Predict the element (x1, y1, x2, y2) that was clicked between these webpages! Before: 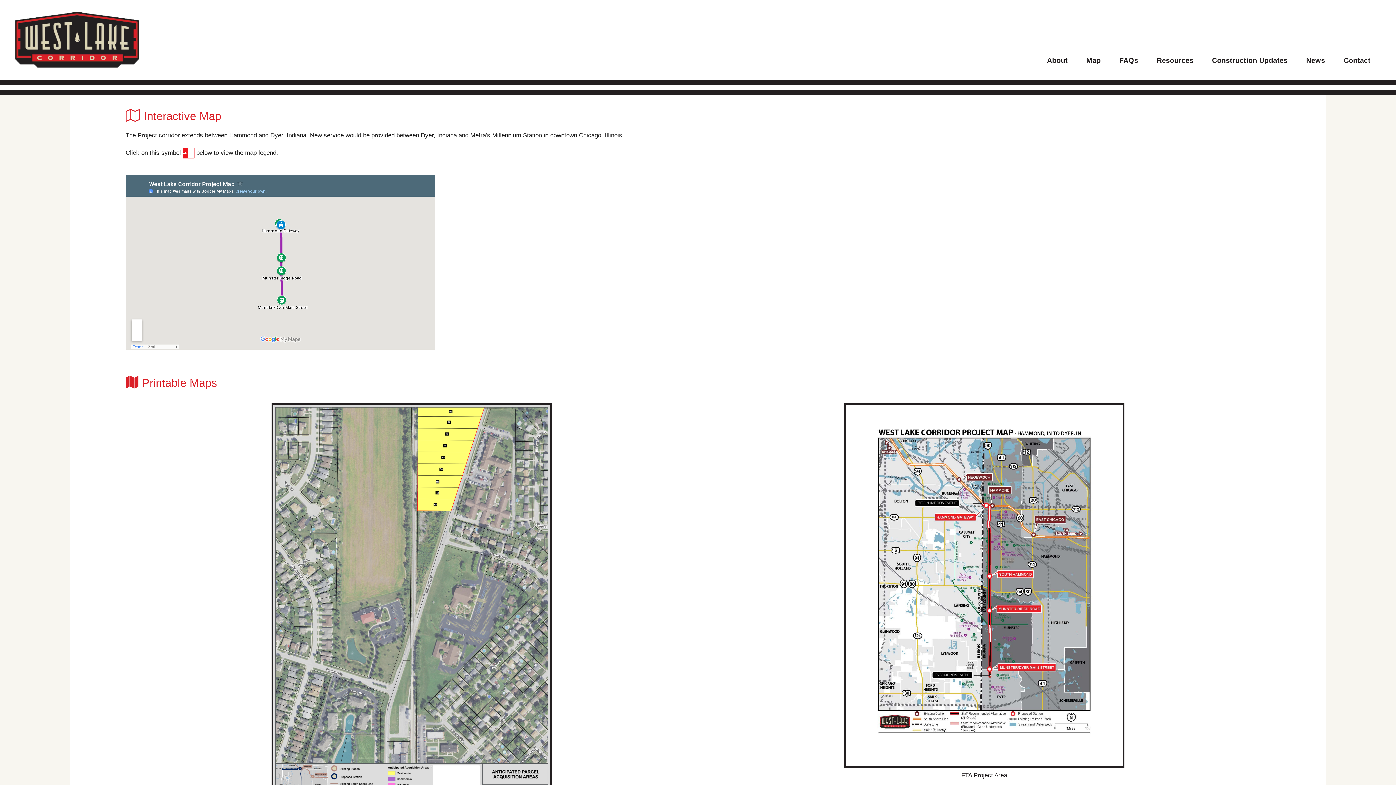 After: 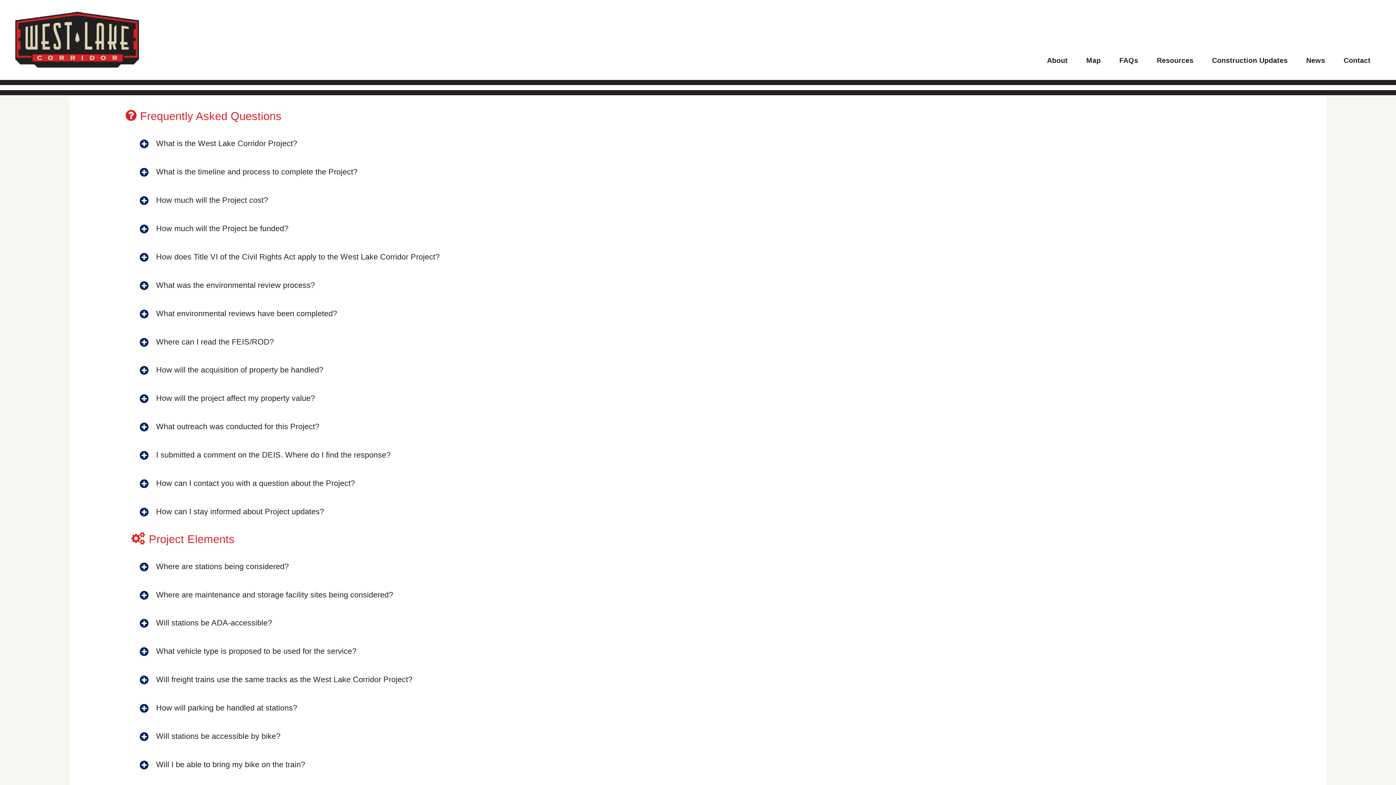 Action: label: FAQs bbox: (1117, 54, 1140, 66)